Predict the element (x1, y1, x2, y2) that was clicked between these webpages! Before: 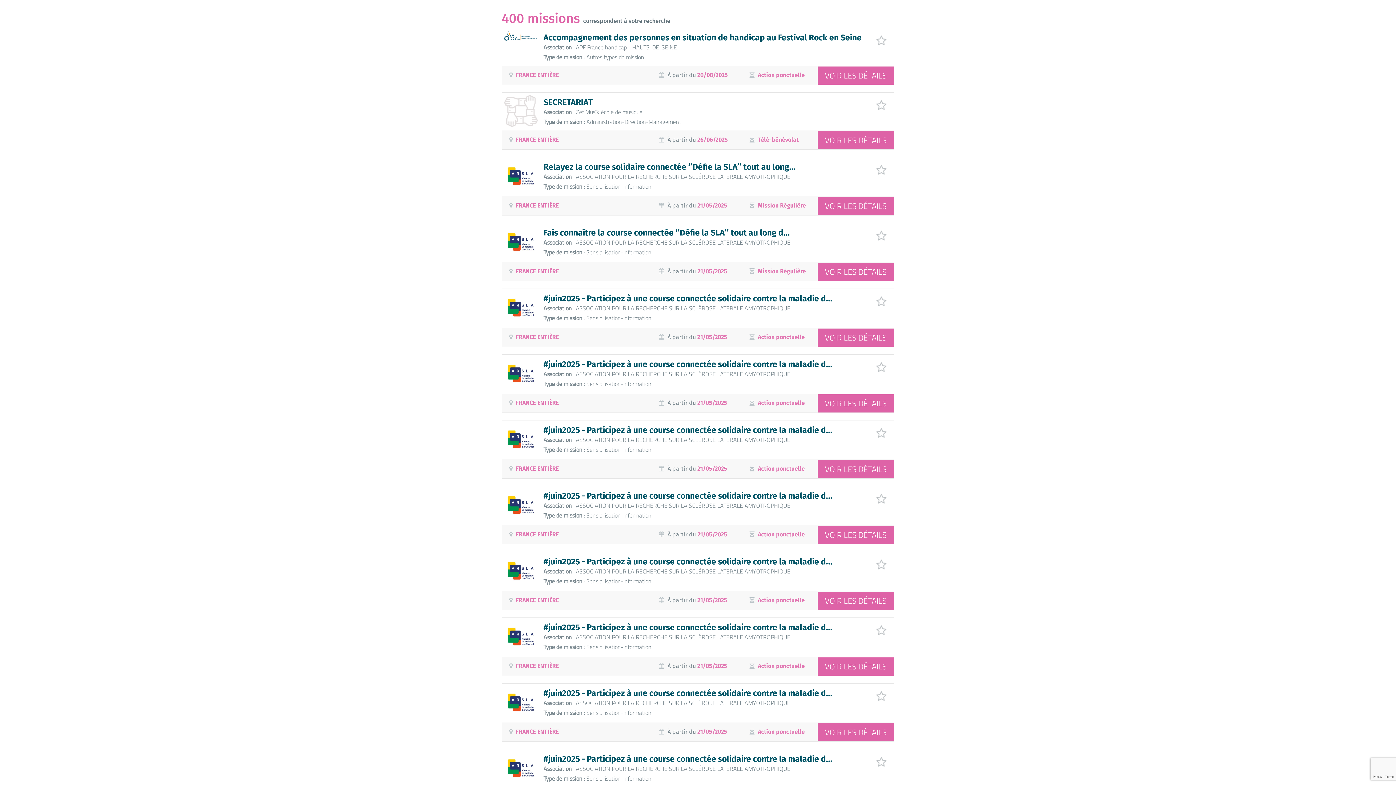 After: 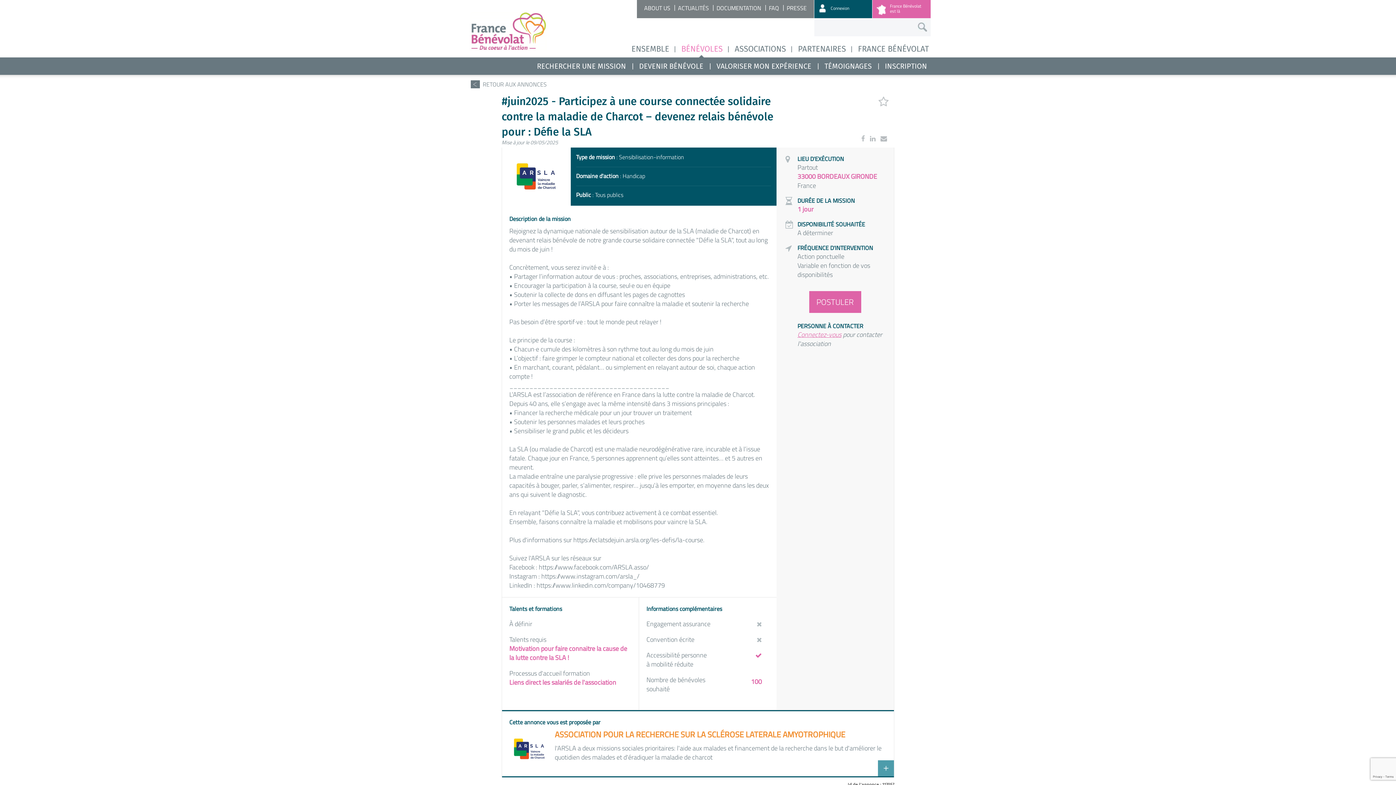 Action: bbox: (543, 293, 832, 303) label: #juin2025 - Participez à une course connectée solidaire contre la maladie d...